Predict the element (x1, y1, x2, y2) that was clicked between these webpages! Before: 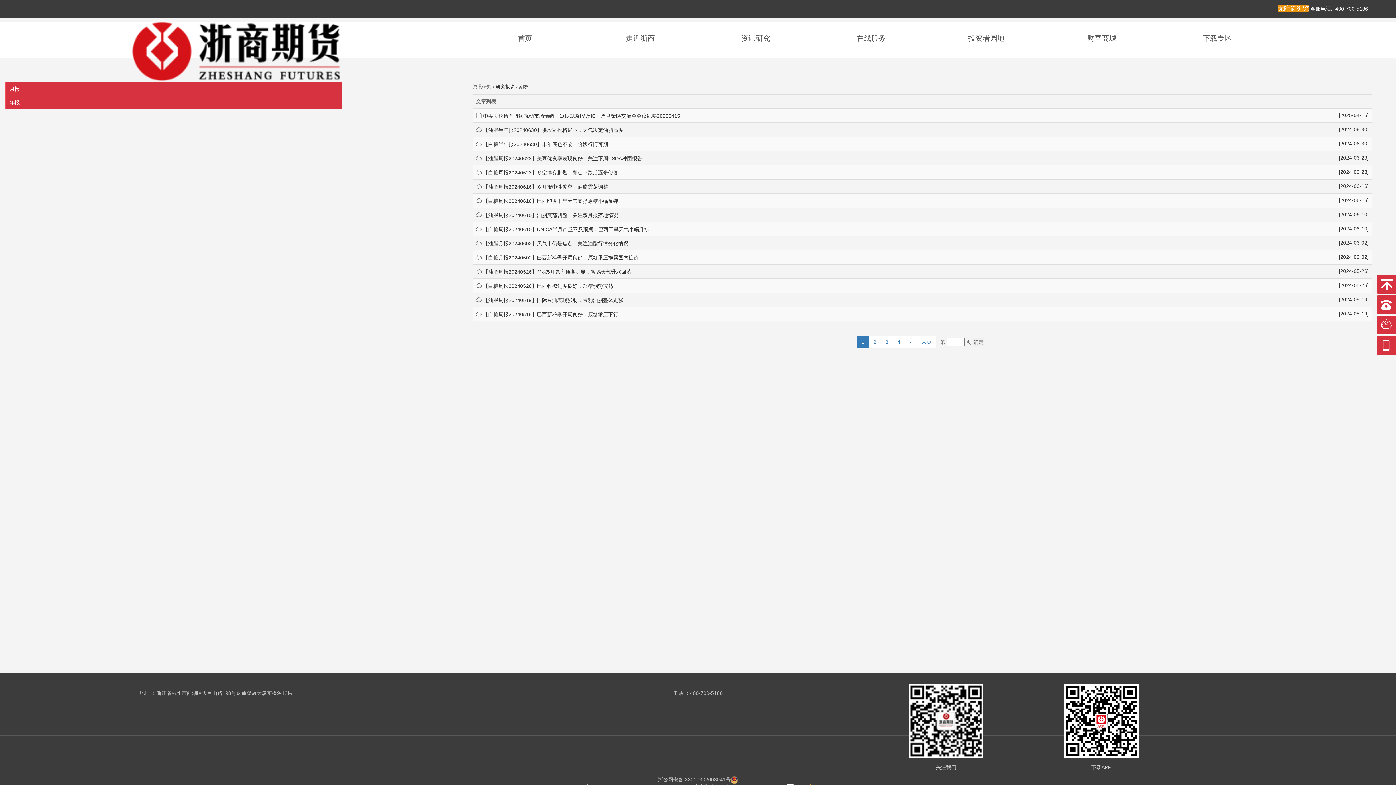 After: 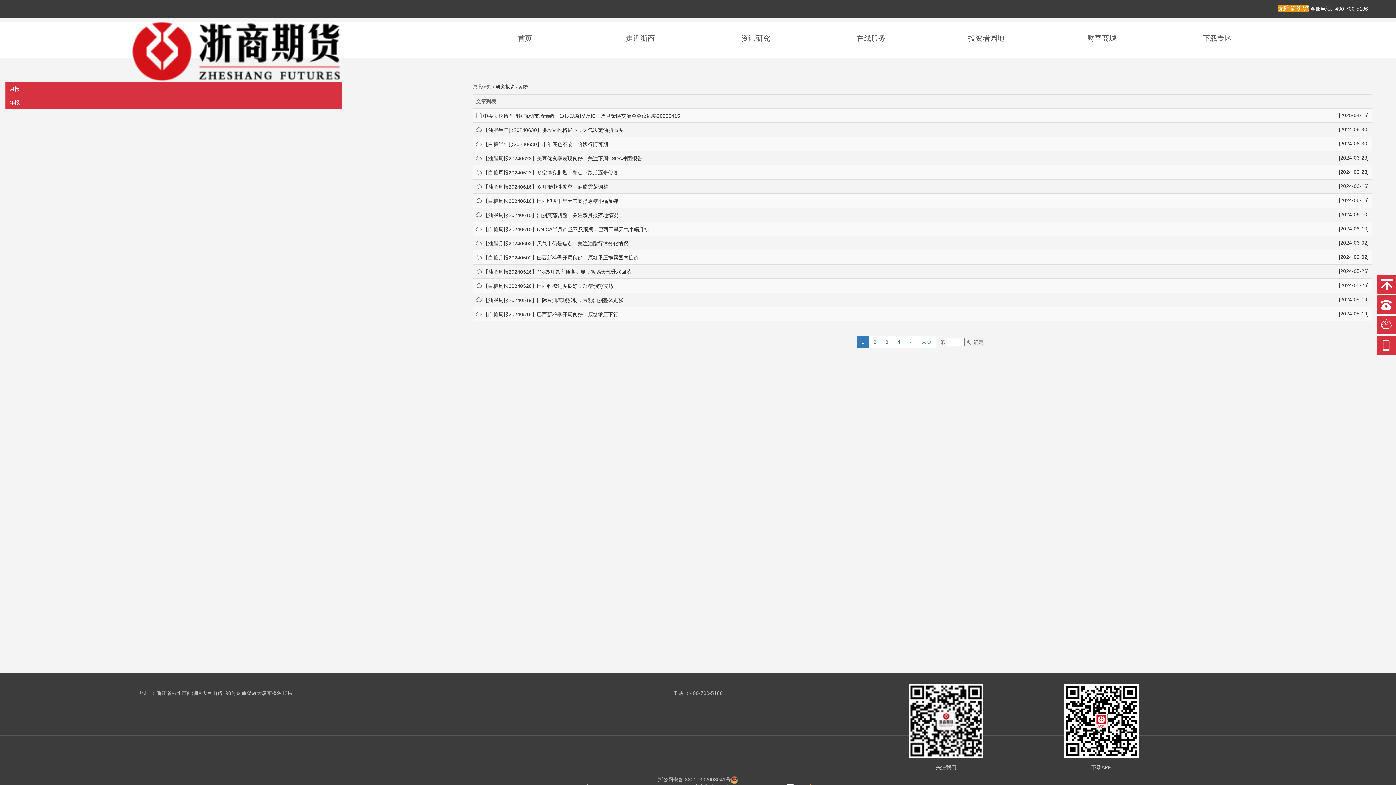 Action: bbox: (519, 84, 528, 89) label: 期权